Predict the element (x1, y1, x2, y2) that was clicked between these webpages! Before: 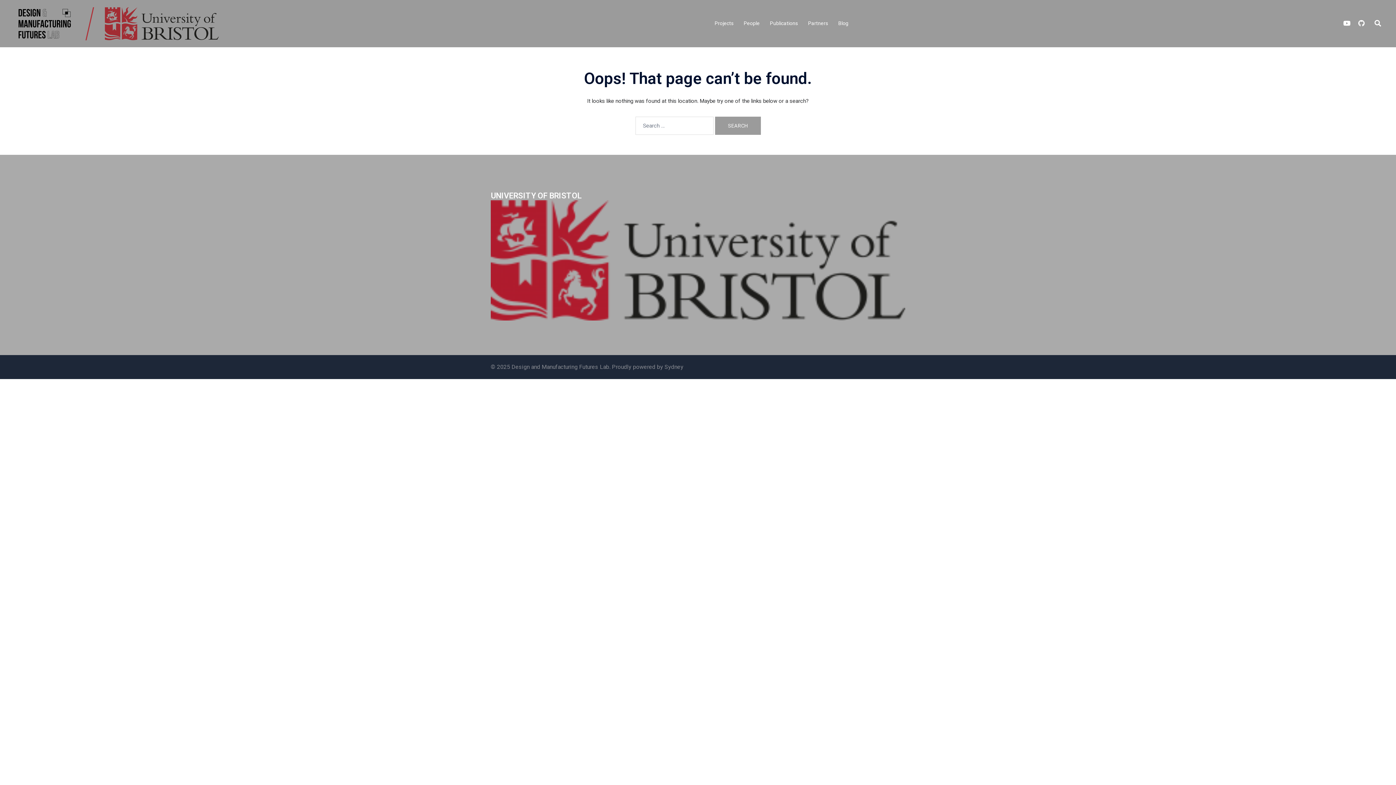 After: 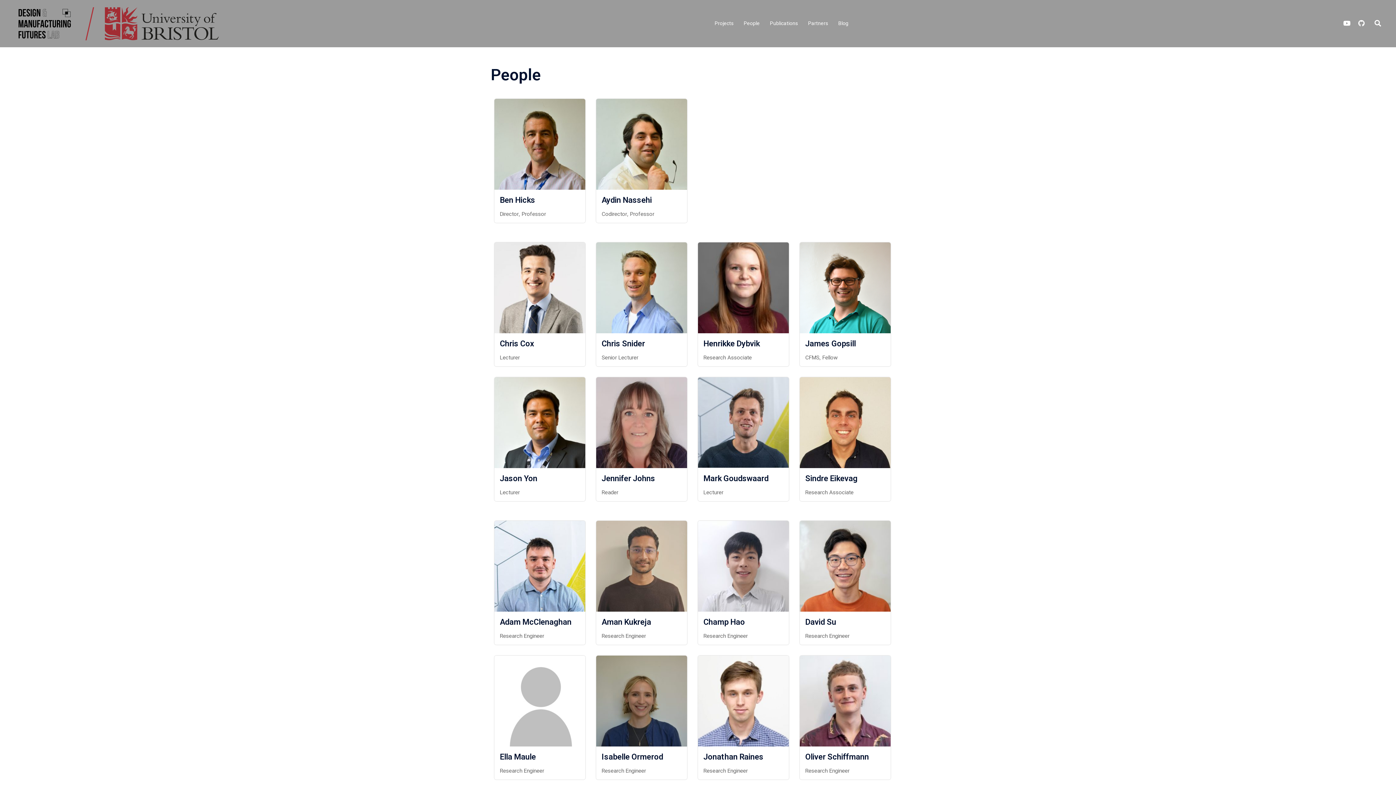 Action: label: People bbox: (743, 19, 759, 27)